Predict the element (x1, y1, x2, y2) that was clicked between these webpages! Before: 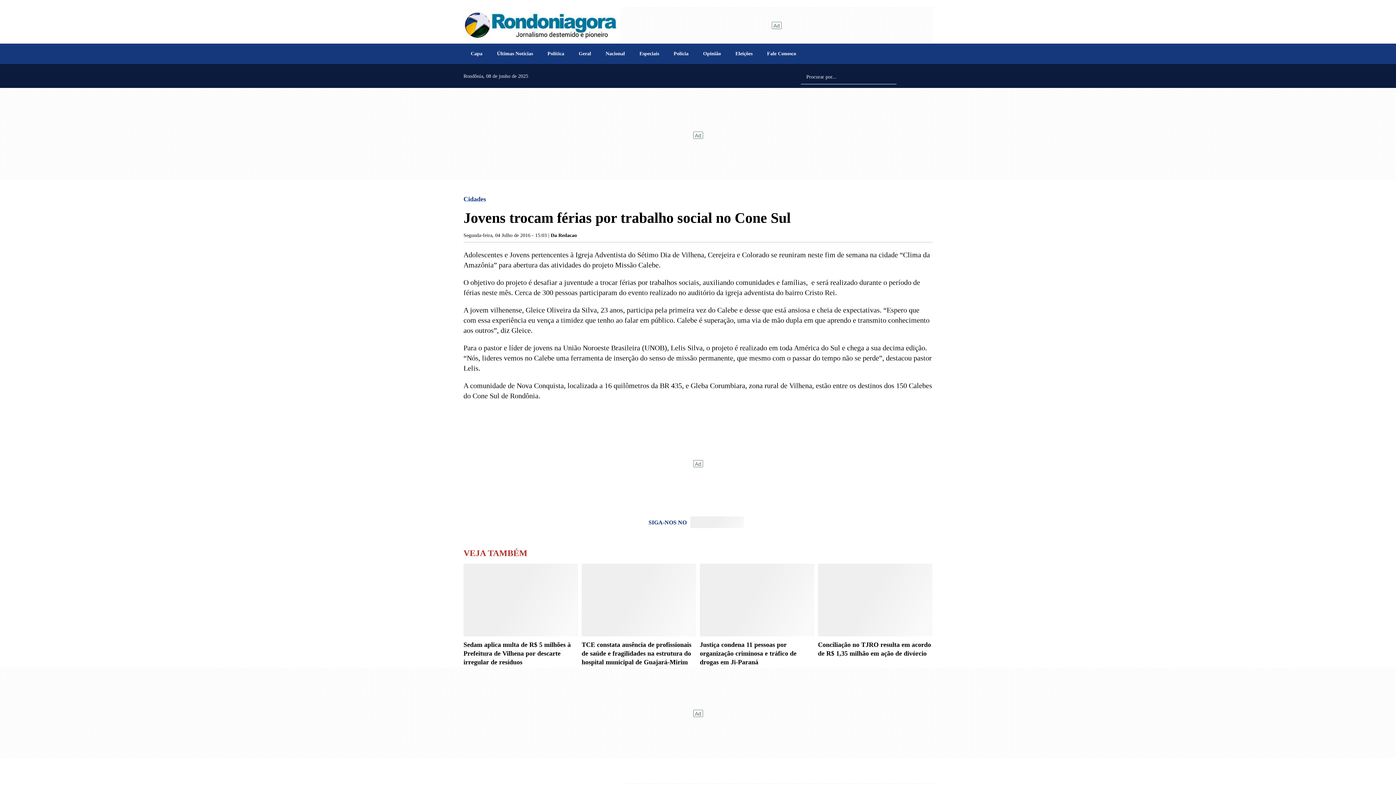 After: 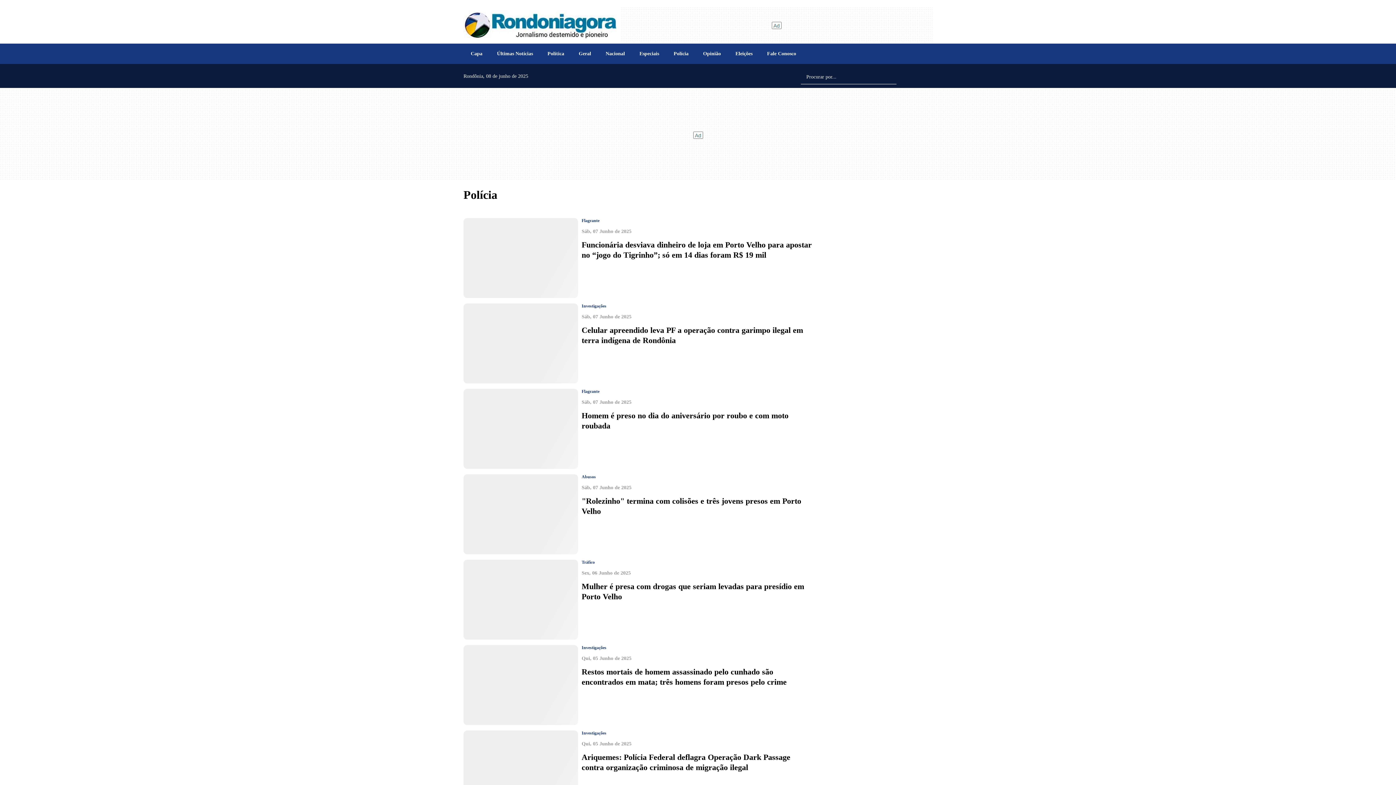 Action: label: Polícia bbox: (666, 47, 696, 60)